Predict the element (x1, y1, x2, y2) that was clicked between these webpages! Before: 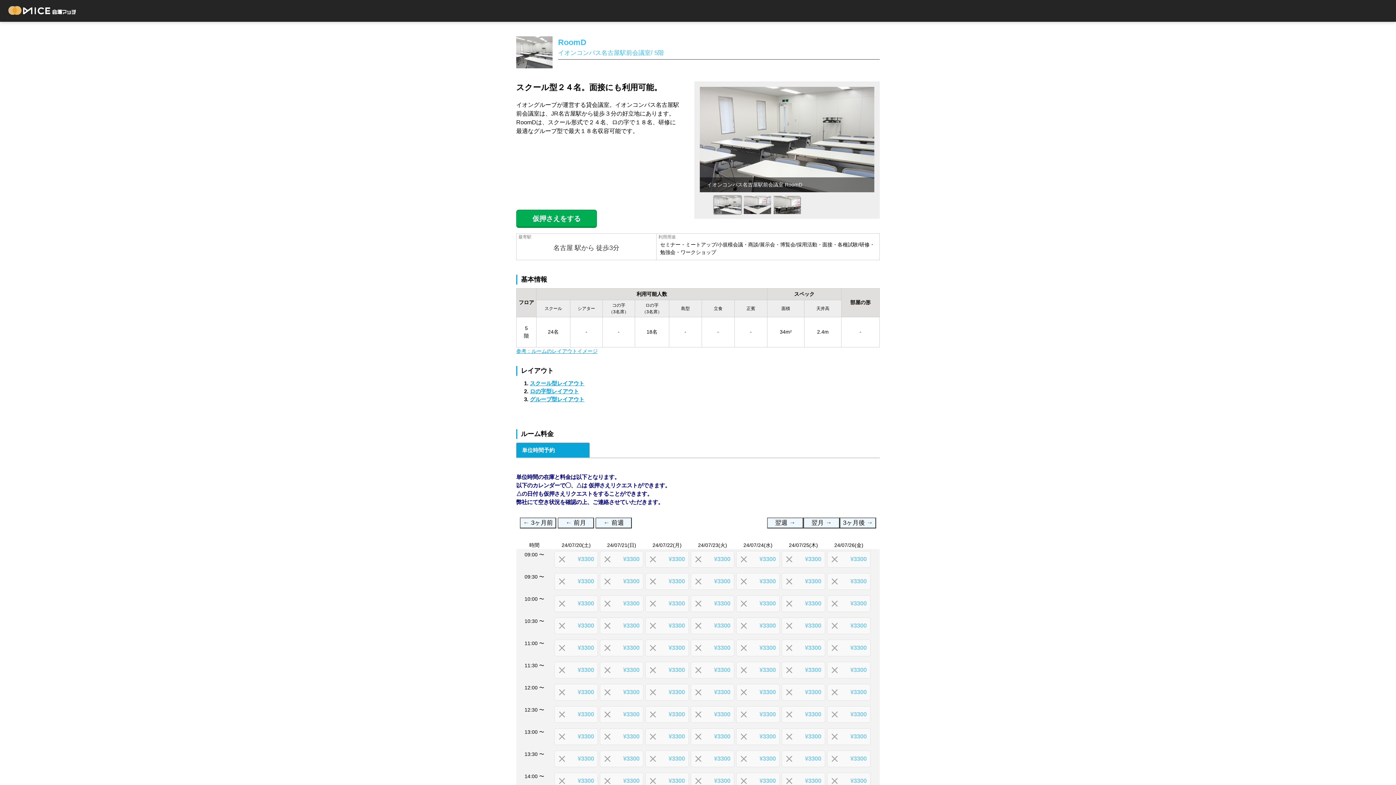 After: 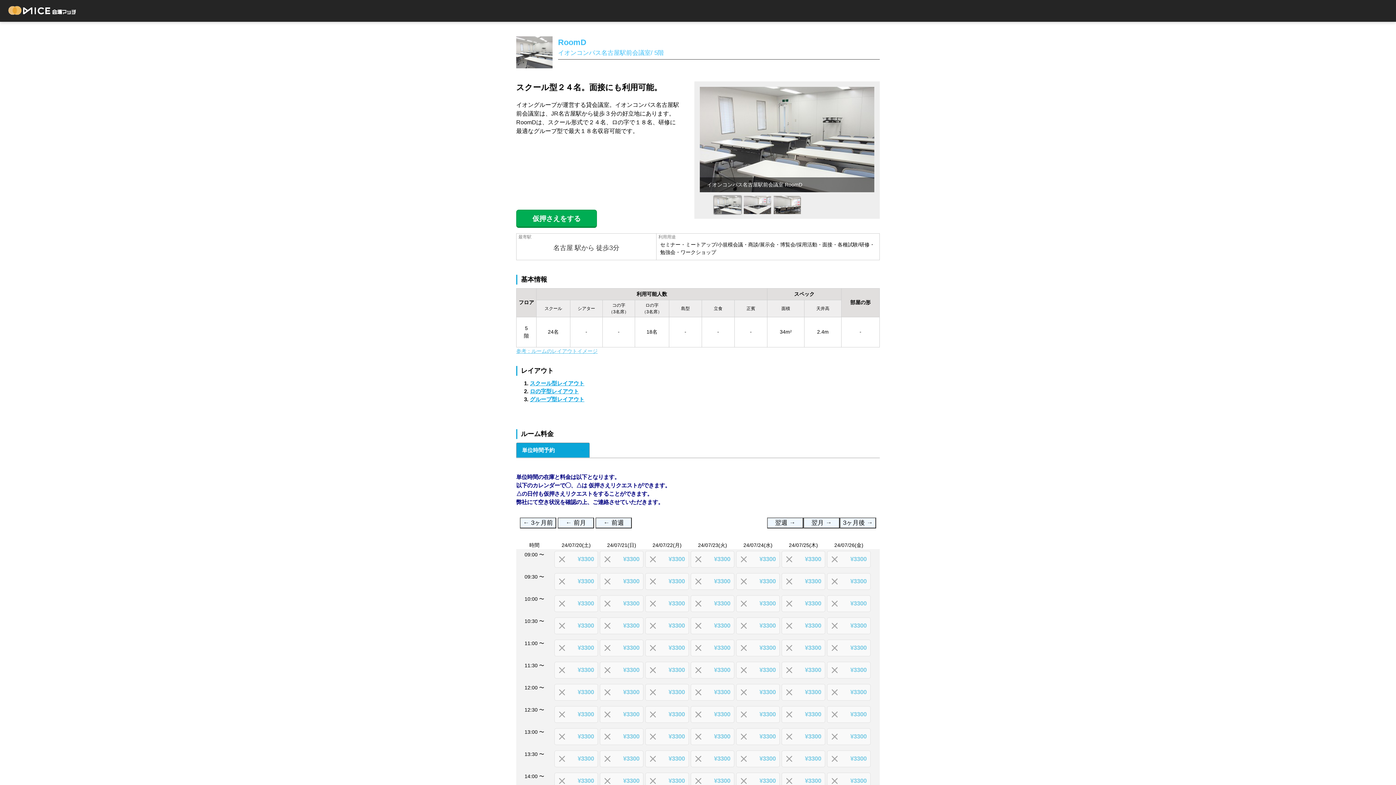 Action: bbox: (516, 348, 597, 354) label: 参考：ルームのレイアウトイメージ